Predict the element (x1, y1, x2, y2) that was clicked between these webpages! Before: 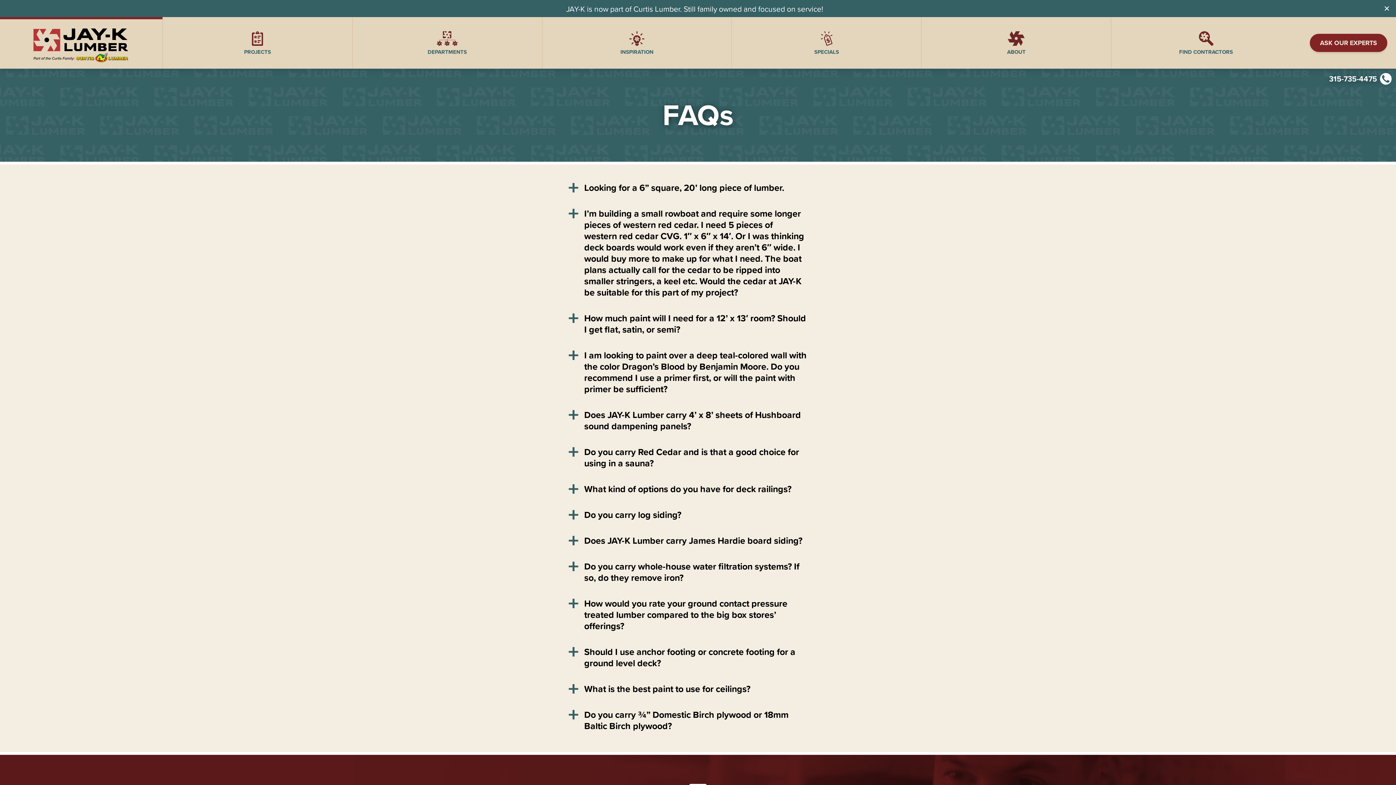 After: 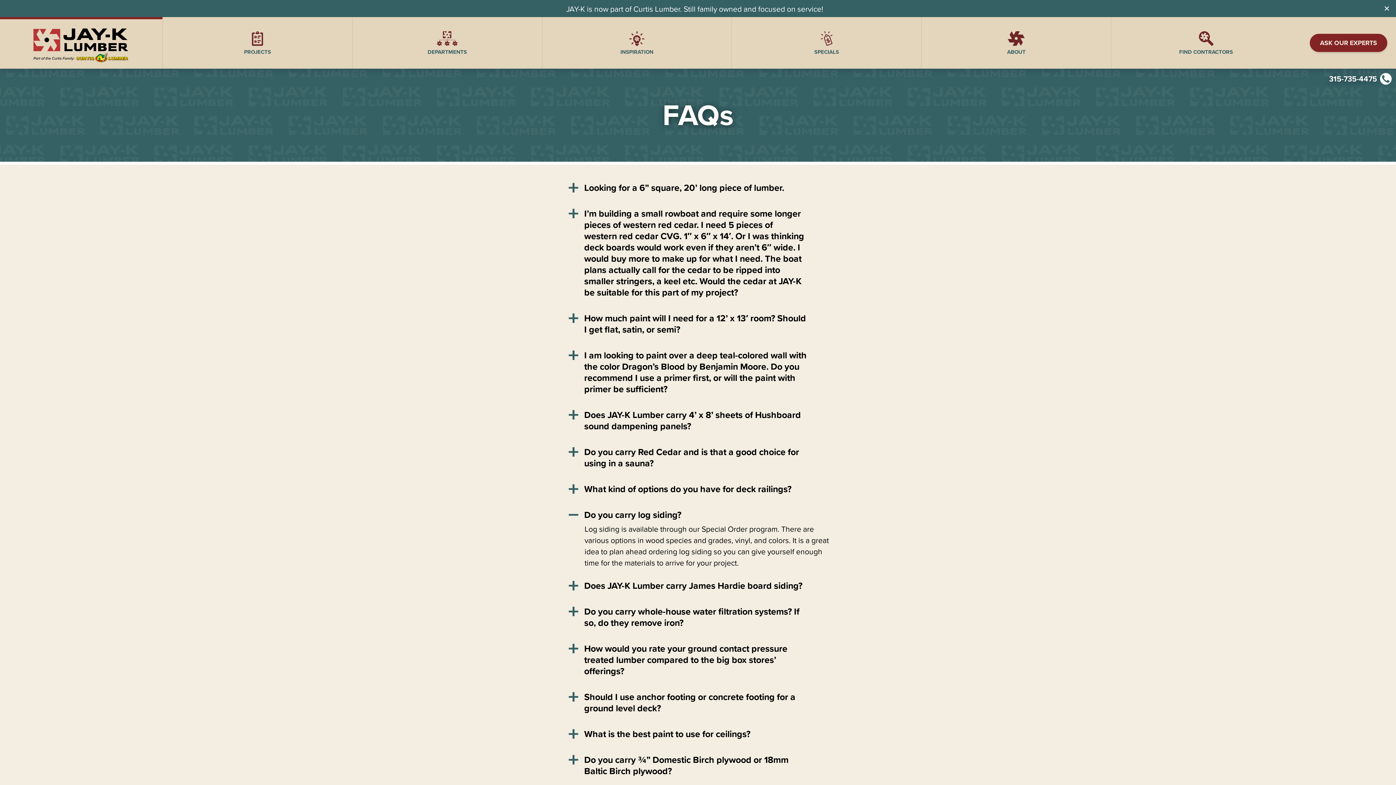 Action: bbox: (567, 509, 829, 523) label: a
Do you carry log siding?